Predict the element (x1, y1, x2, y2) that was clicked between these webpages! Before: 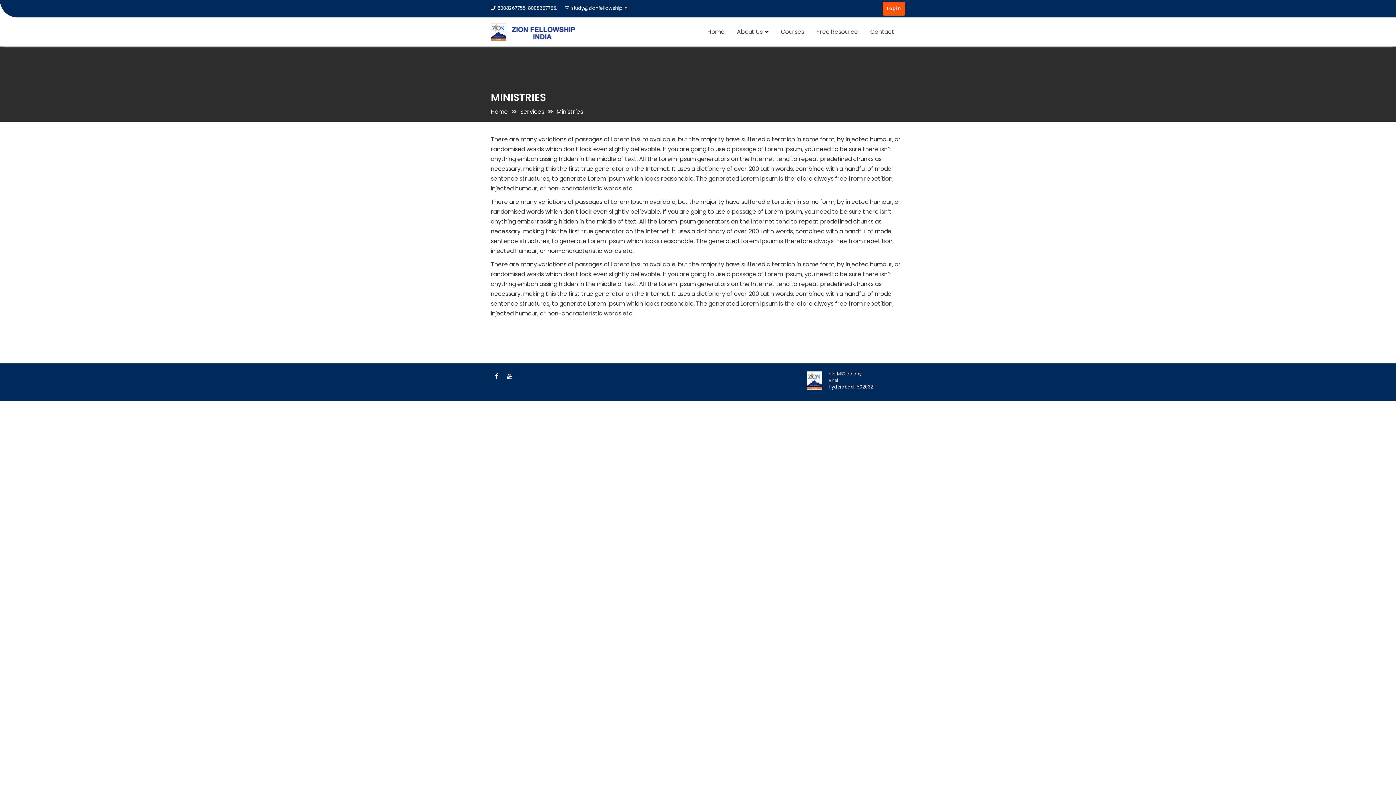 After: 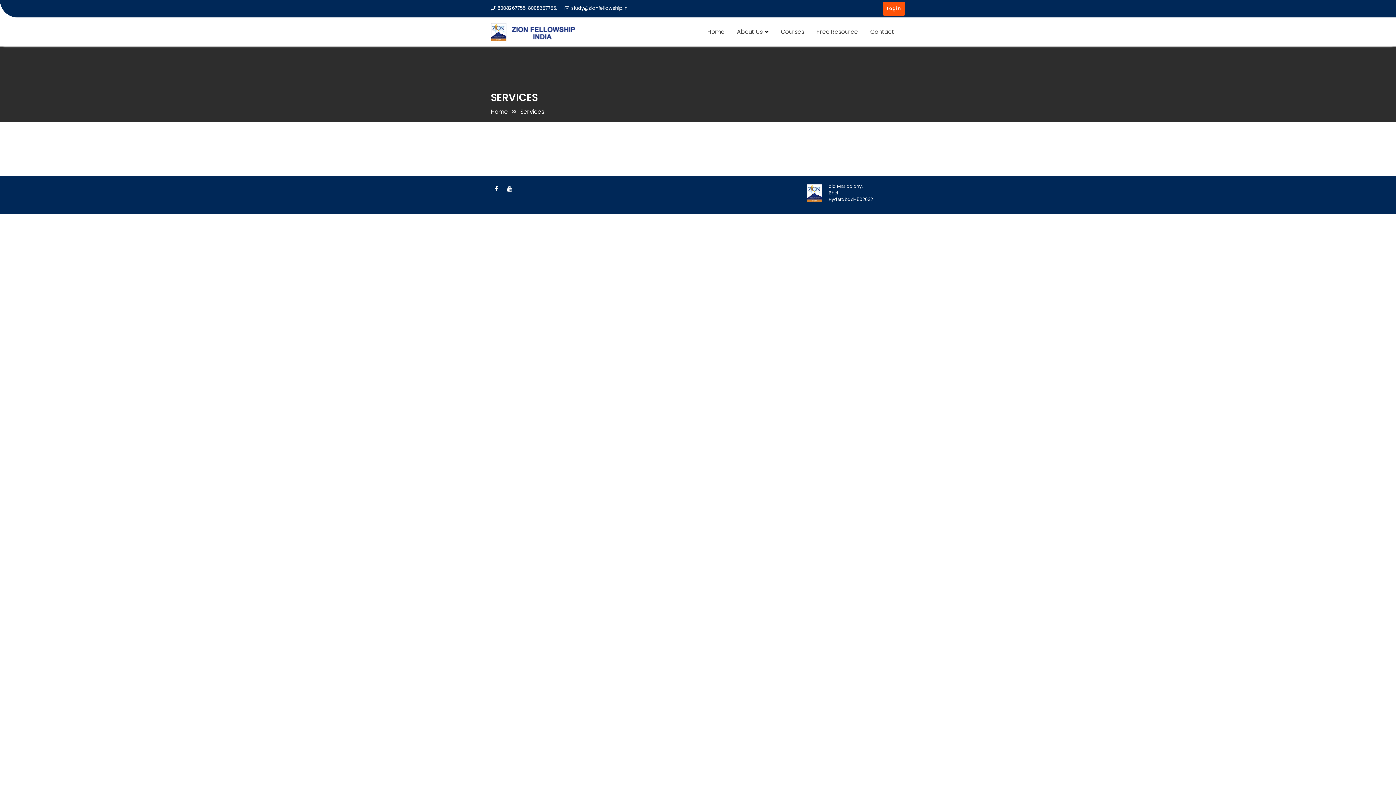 Action: bbox: (520, 106, 544, 116) label: Services